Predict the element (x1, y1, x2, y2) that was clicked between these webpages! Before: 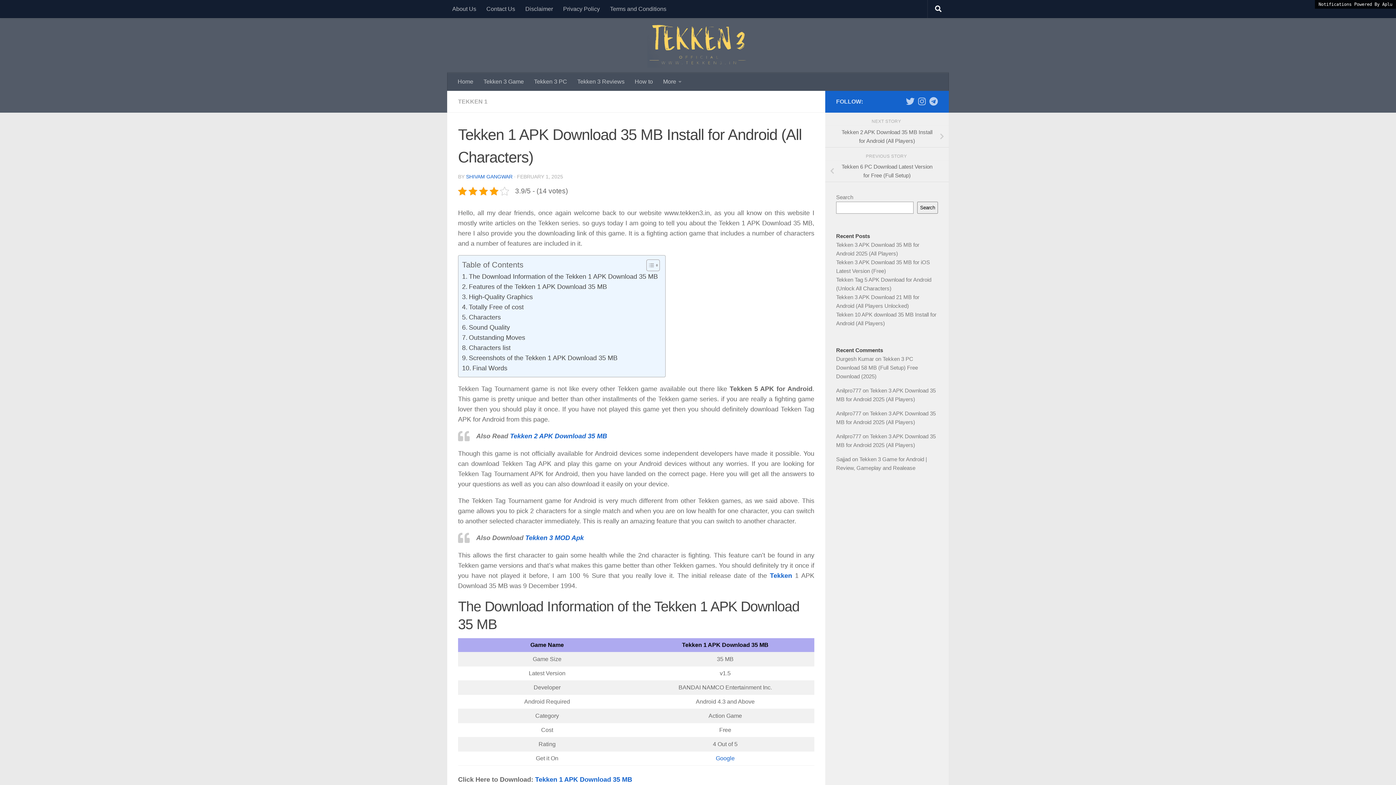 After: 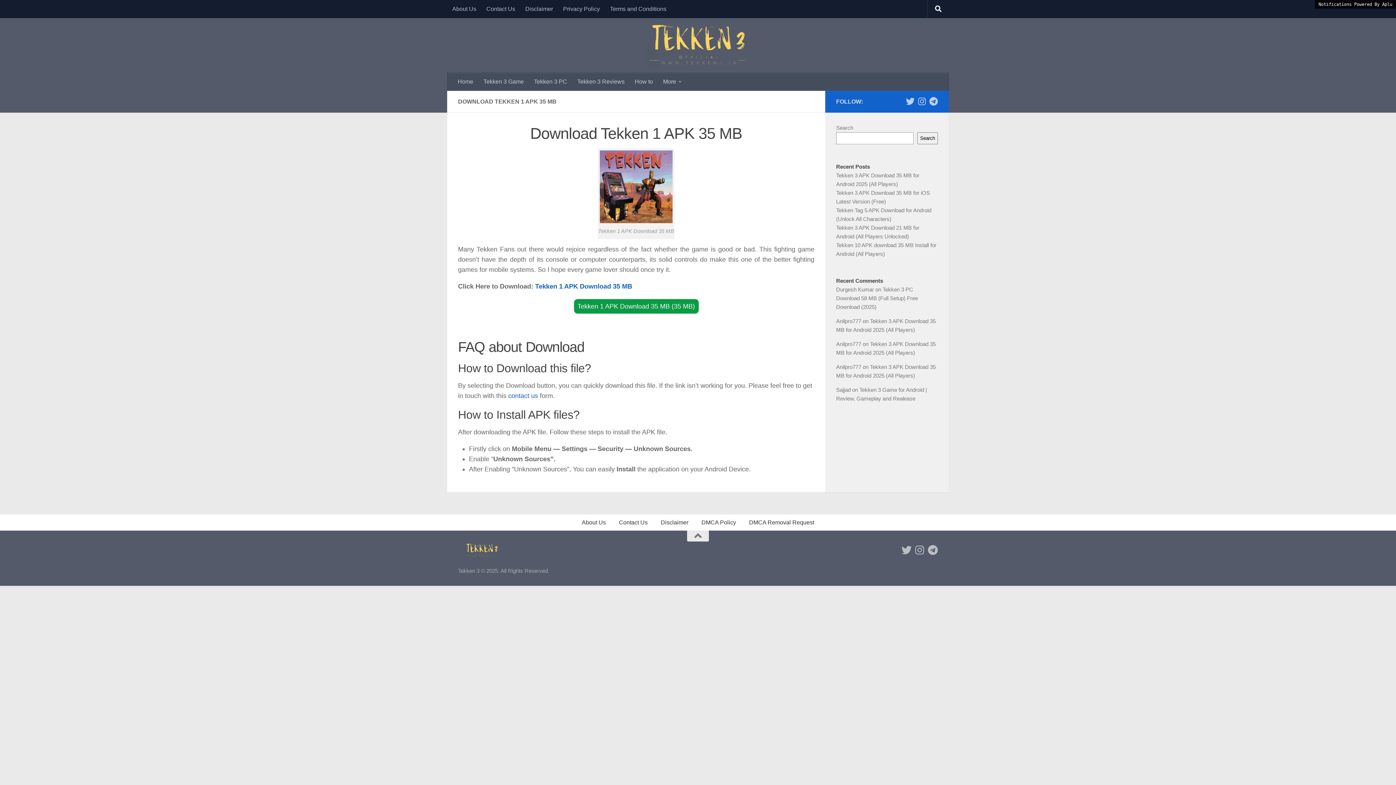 Action: label: Tekken 1 APK Download 35 MB bbox: (535, 776, 632, 783)